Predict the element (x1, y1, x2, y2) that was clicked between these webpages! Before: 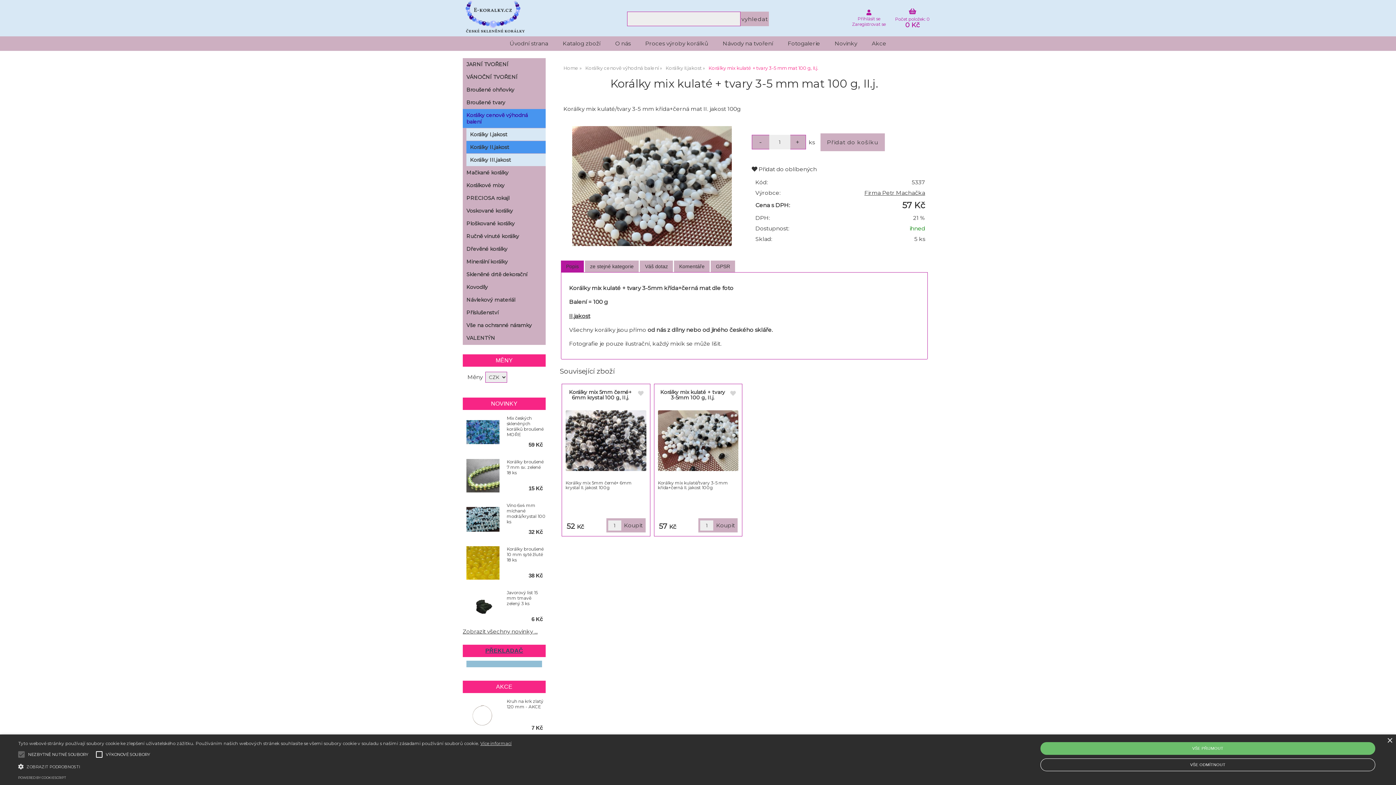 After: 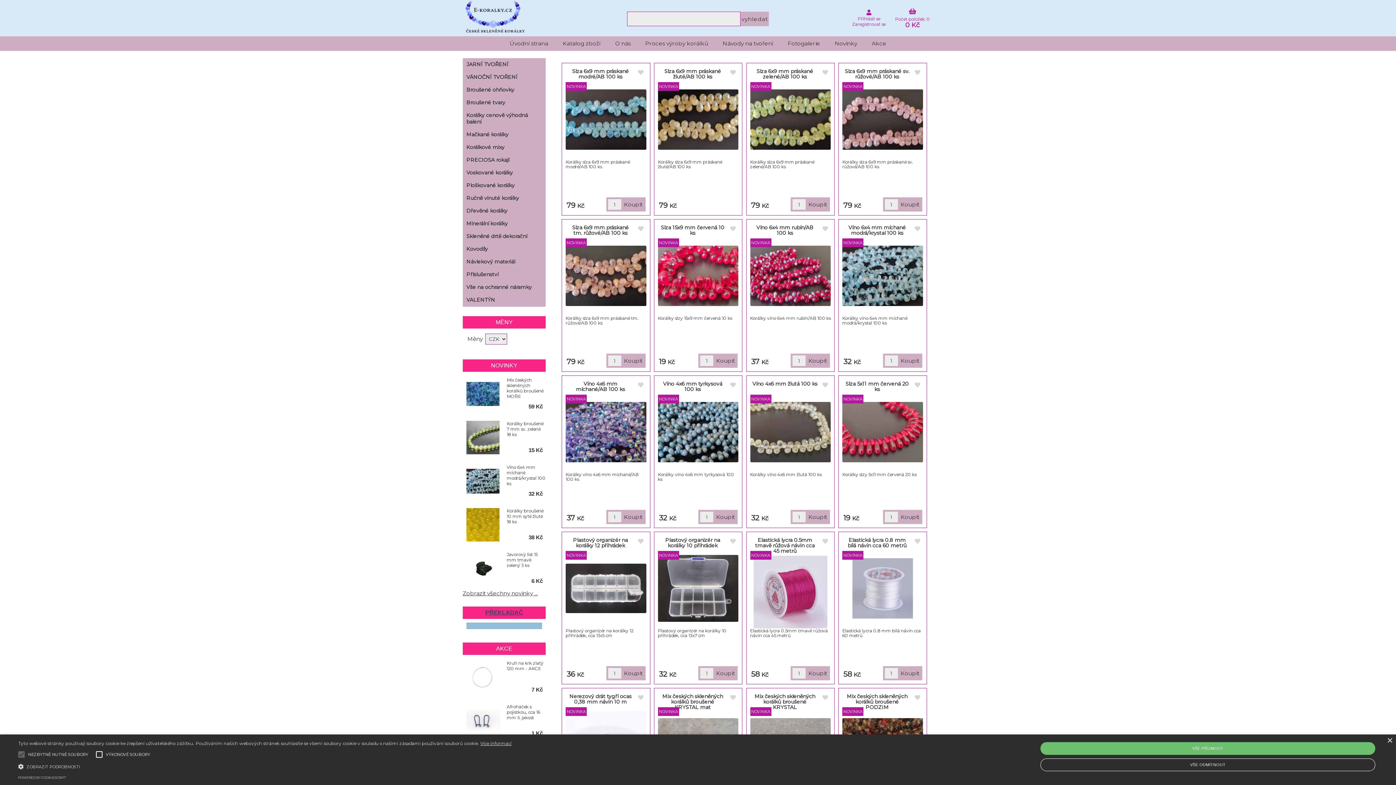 Action: label: Zobrazit všechny novinky ... bbox: (462, 628, 537, 635)